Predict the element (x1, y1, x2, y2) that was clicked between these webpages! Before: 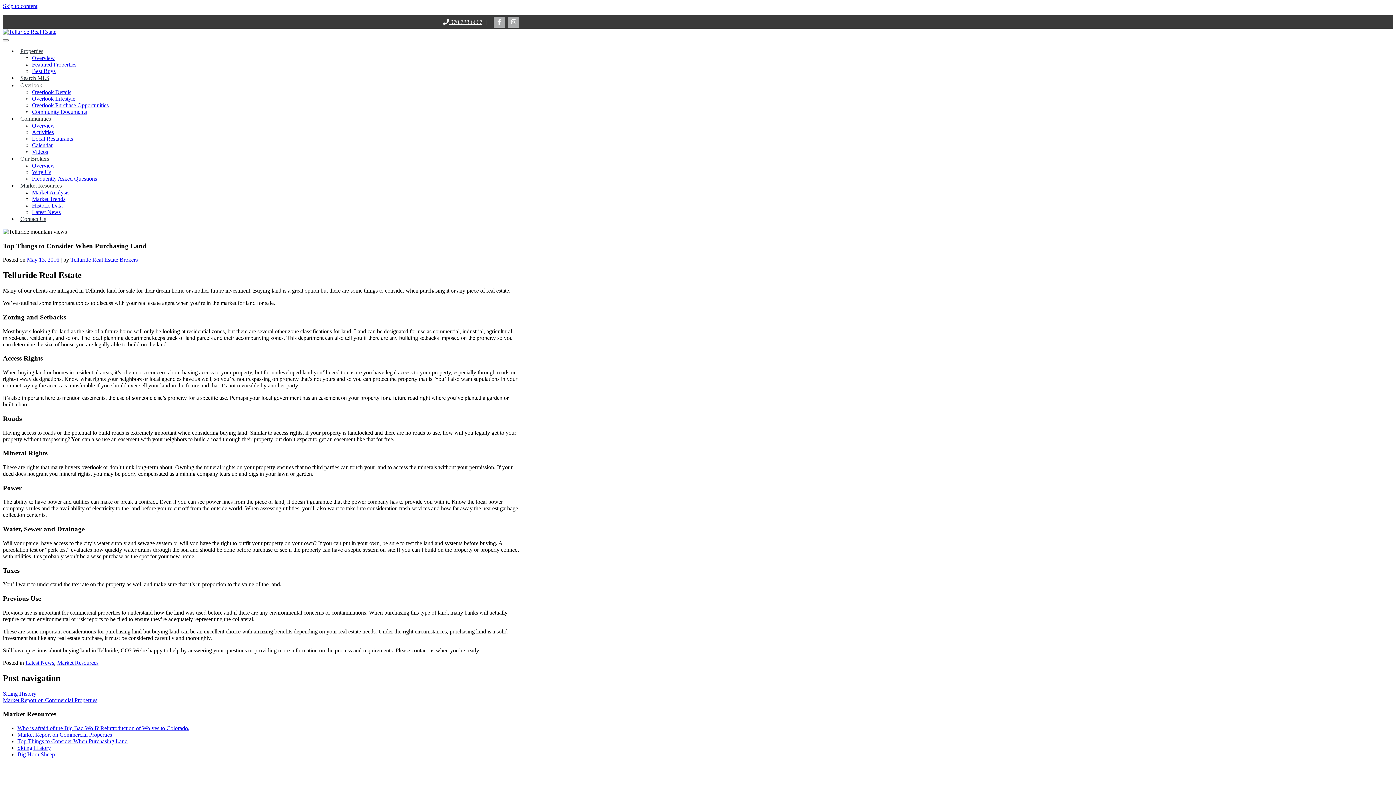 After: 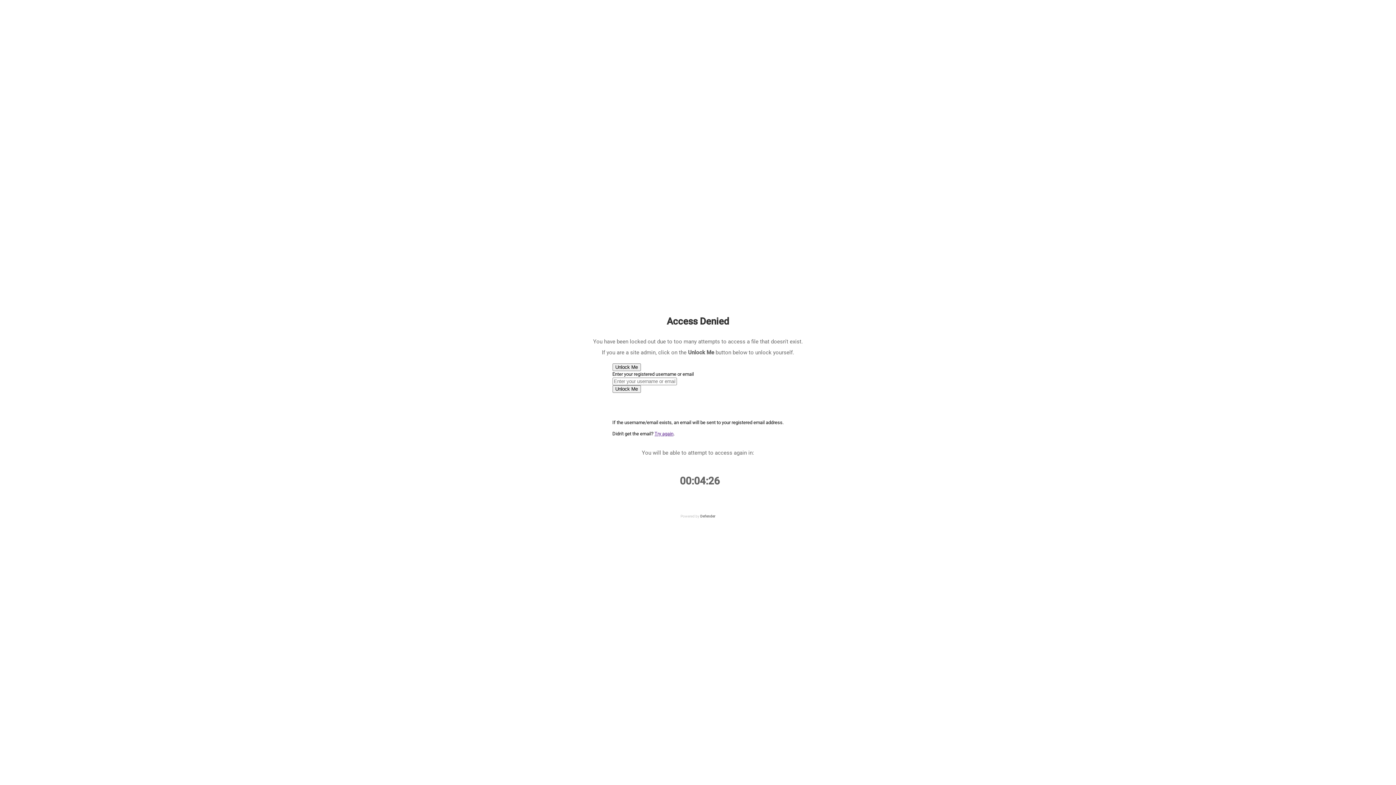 Action: bbox: (32, 108, 86, 114) label: Community Documents